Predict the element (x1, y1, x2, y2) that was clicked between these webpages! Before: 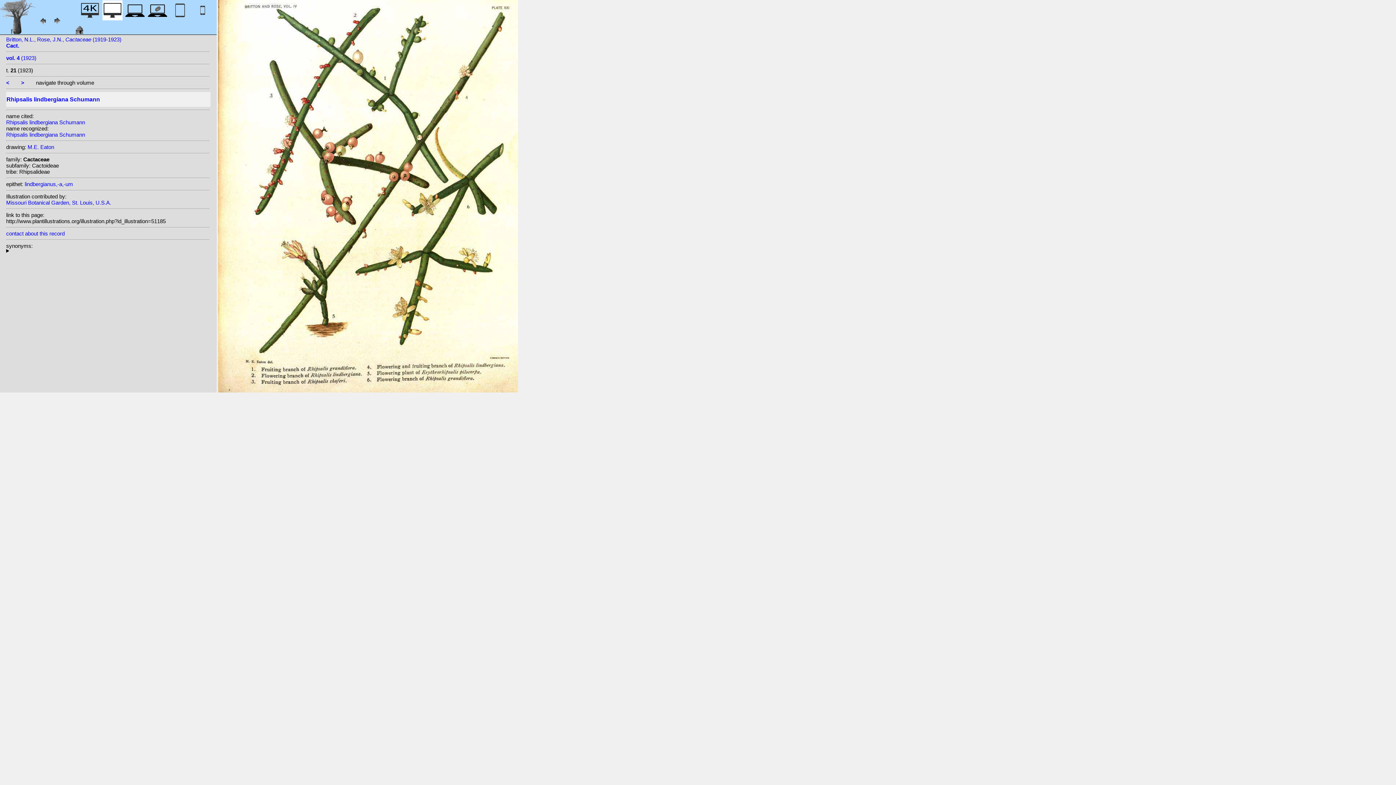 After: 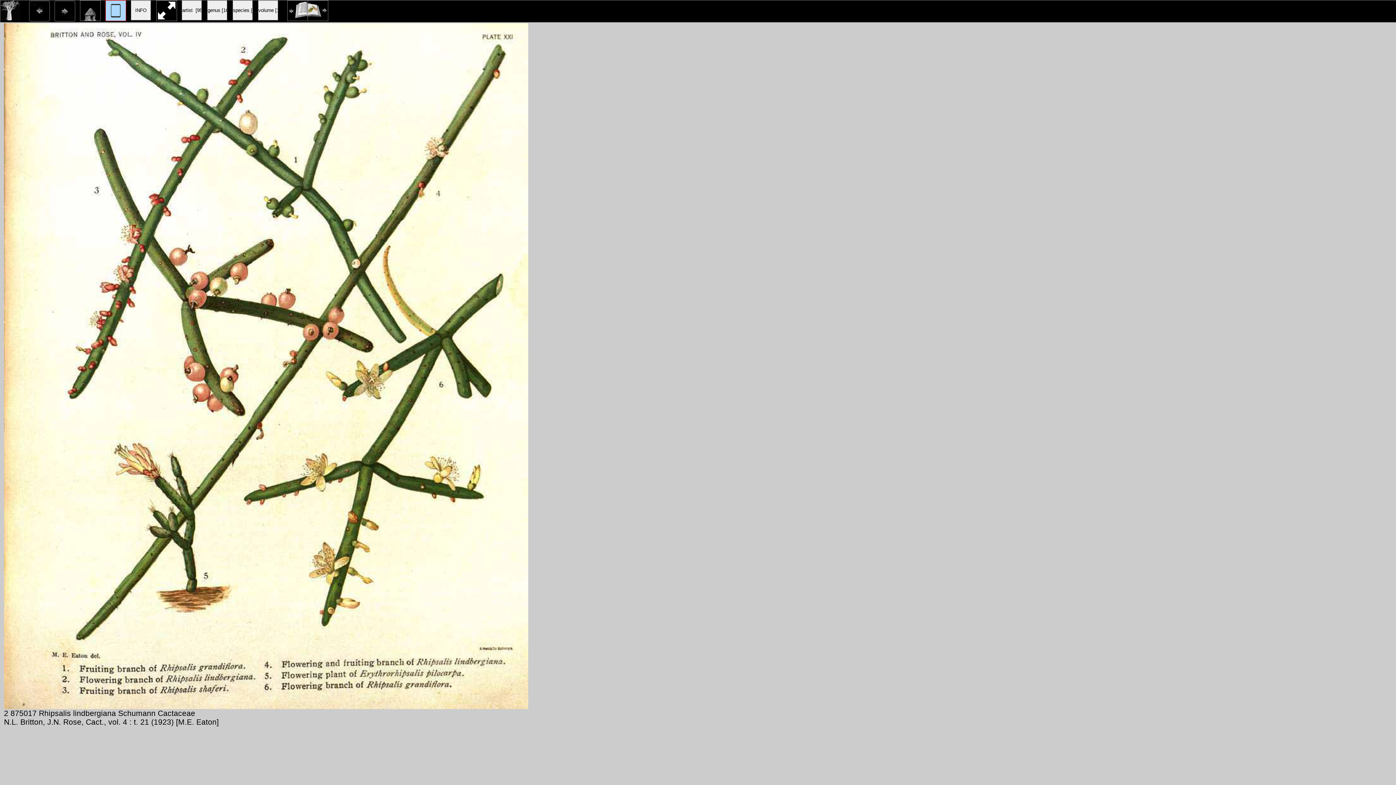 Action: bbox: (192, 12, 212, 22)